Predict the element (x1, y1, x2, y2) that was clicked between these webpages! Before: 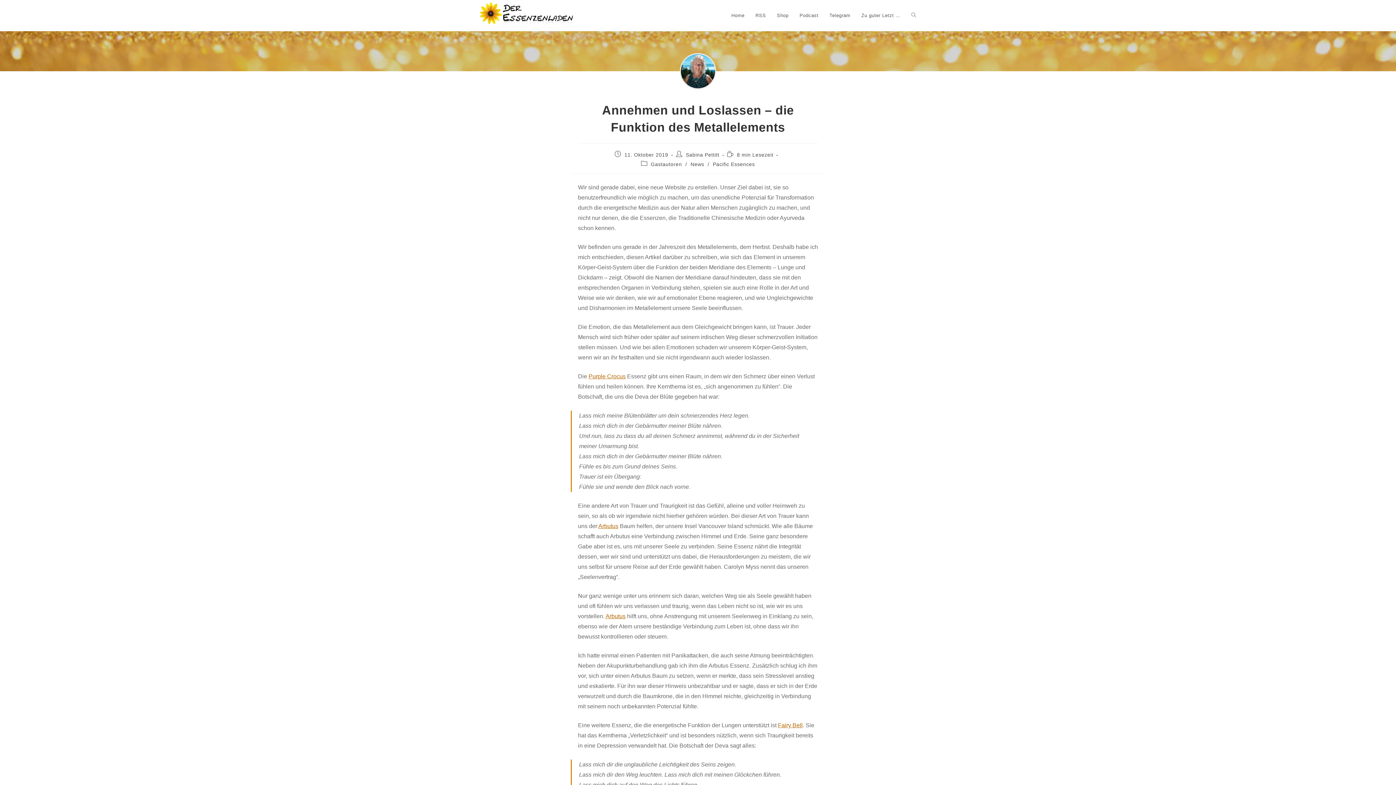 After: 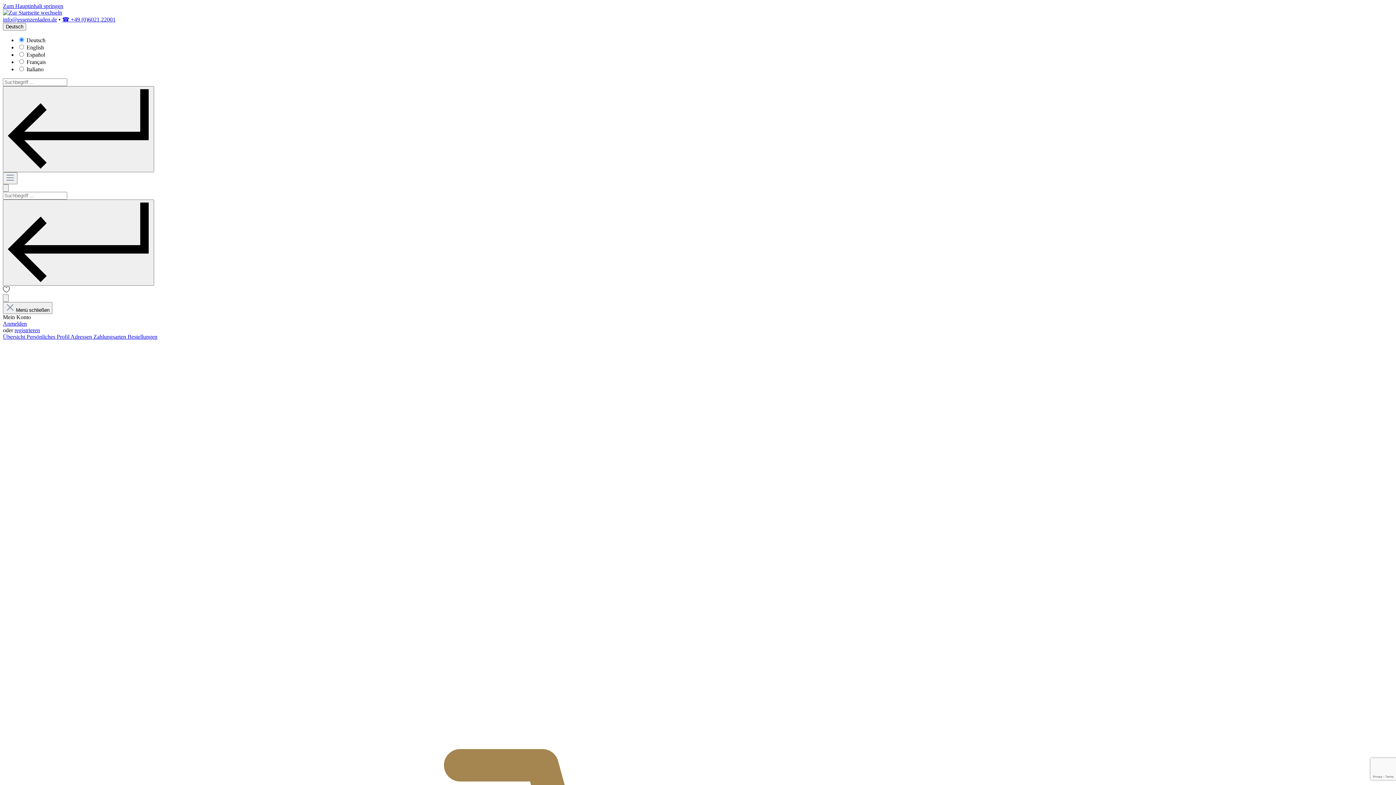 Action: bbox: (588, 373, 625, 379) label: Purple Crocus